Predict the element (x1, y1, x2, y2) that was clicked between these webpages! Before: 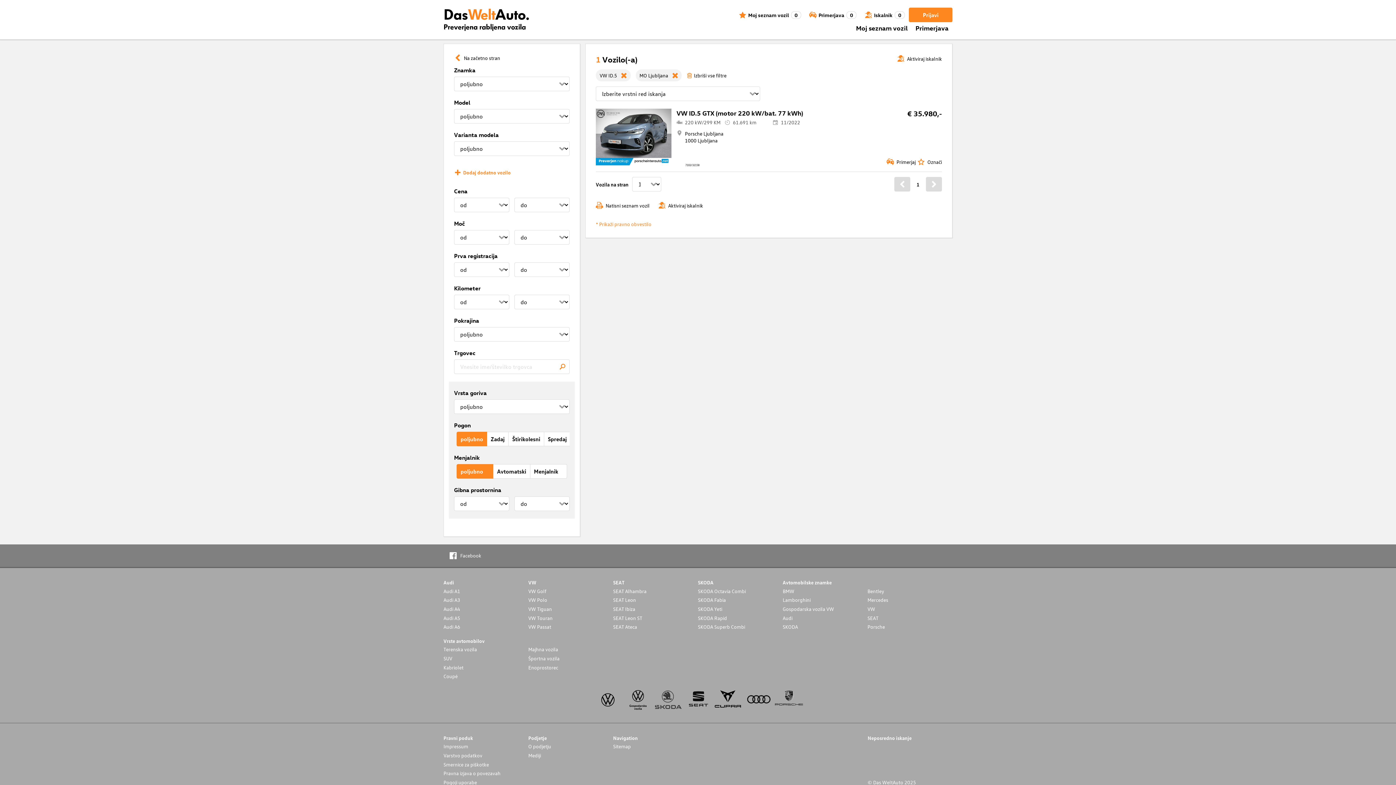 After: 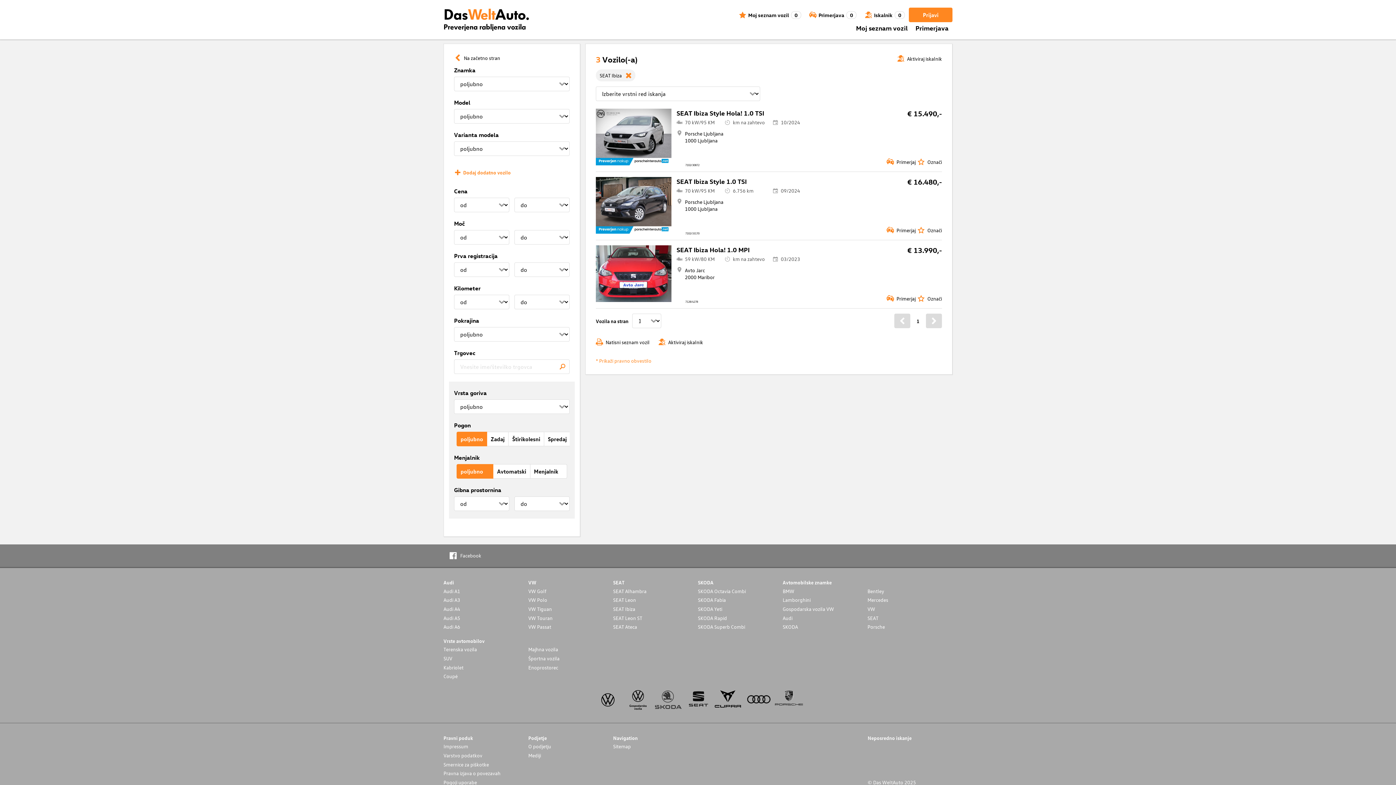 Action: label: SEAT Ibiza bbox: (613, 605, 698, 612)